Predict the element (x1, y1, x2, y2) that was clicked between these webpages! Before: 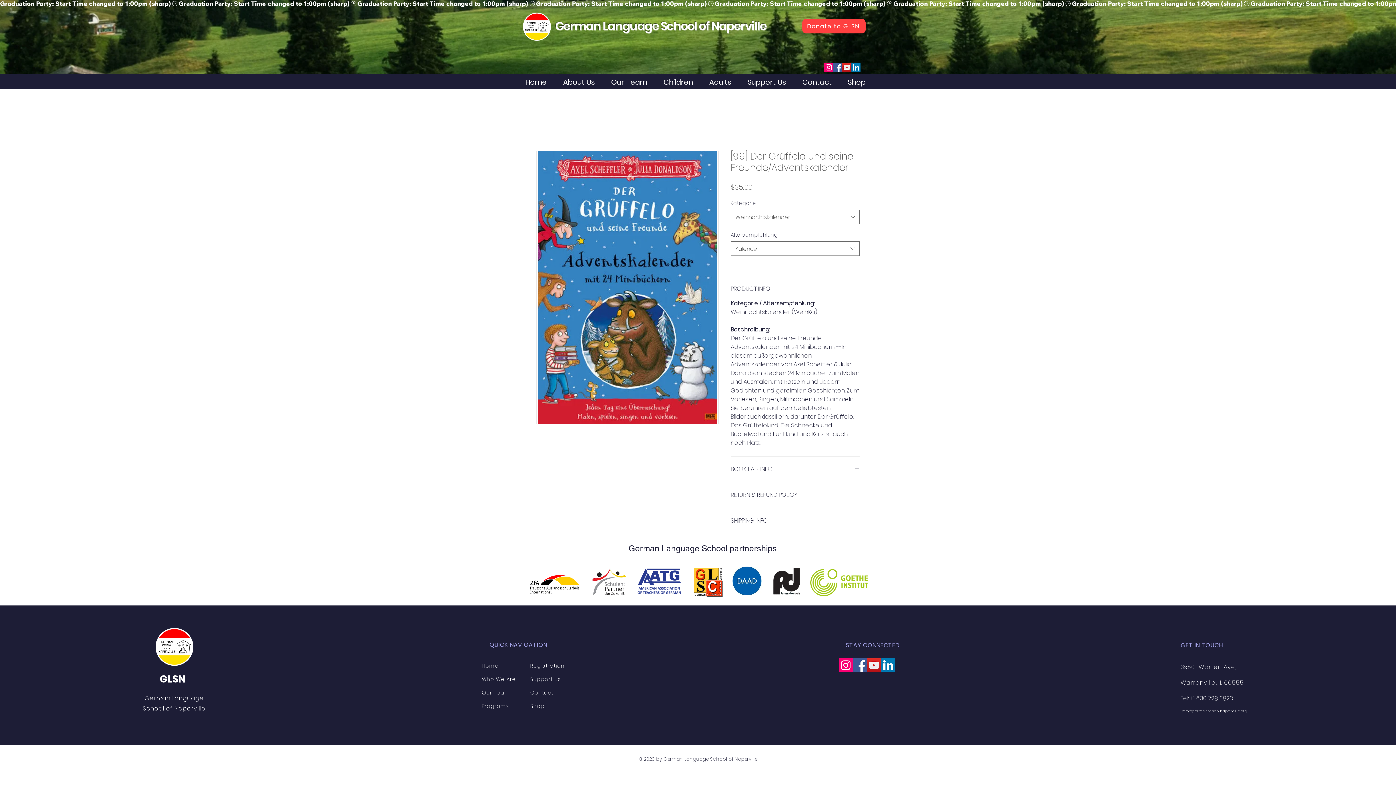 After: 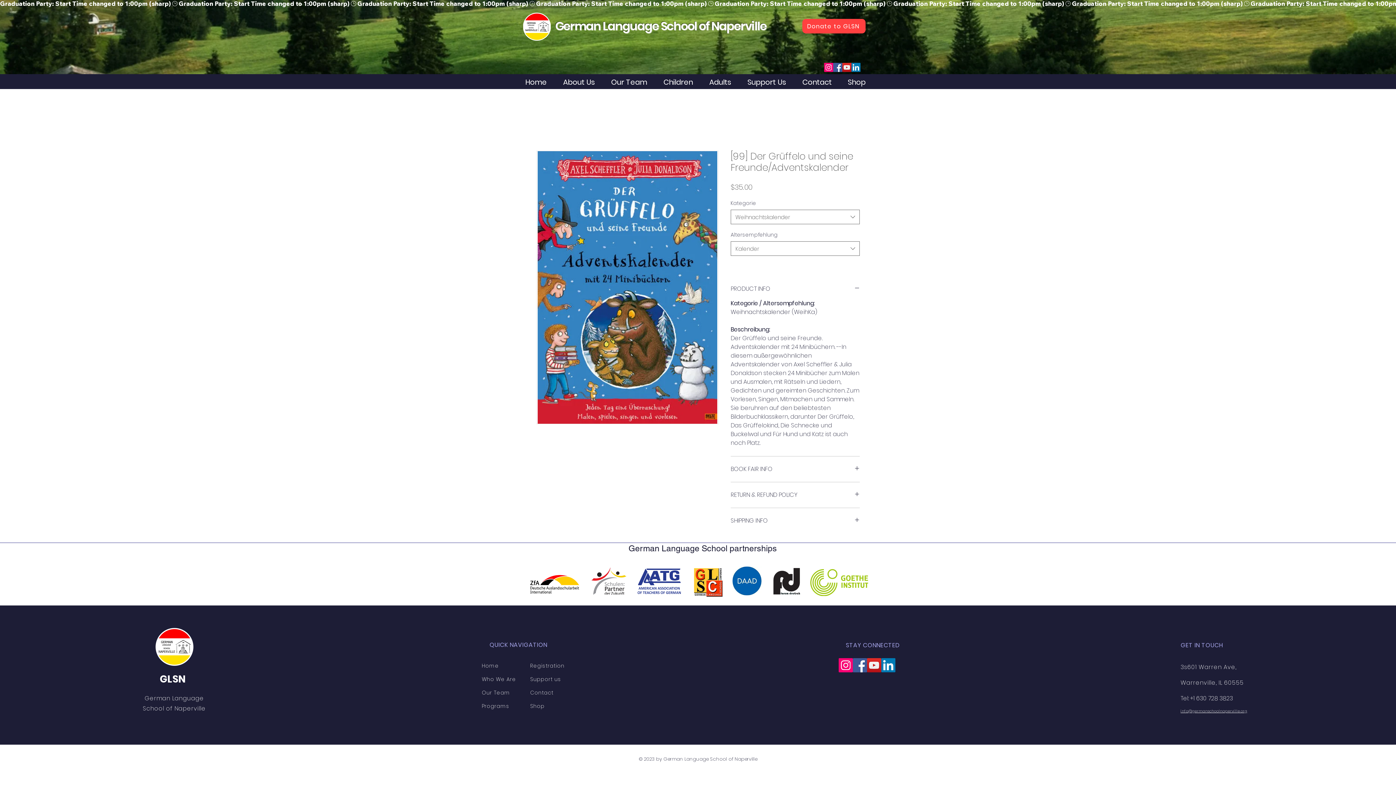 Action: label: YouTube bbox: (842, 62, 851, 72)